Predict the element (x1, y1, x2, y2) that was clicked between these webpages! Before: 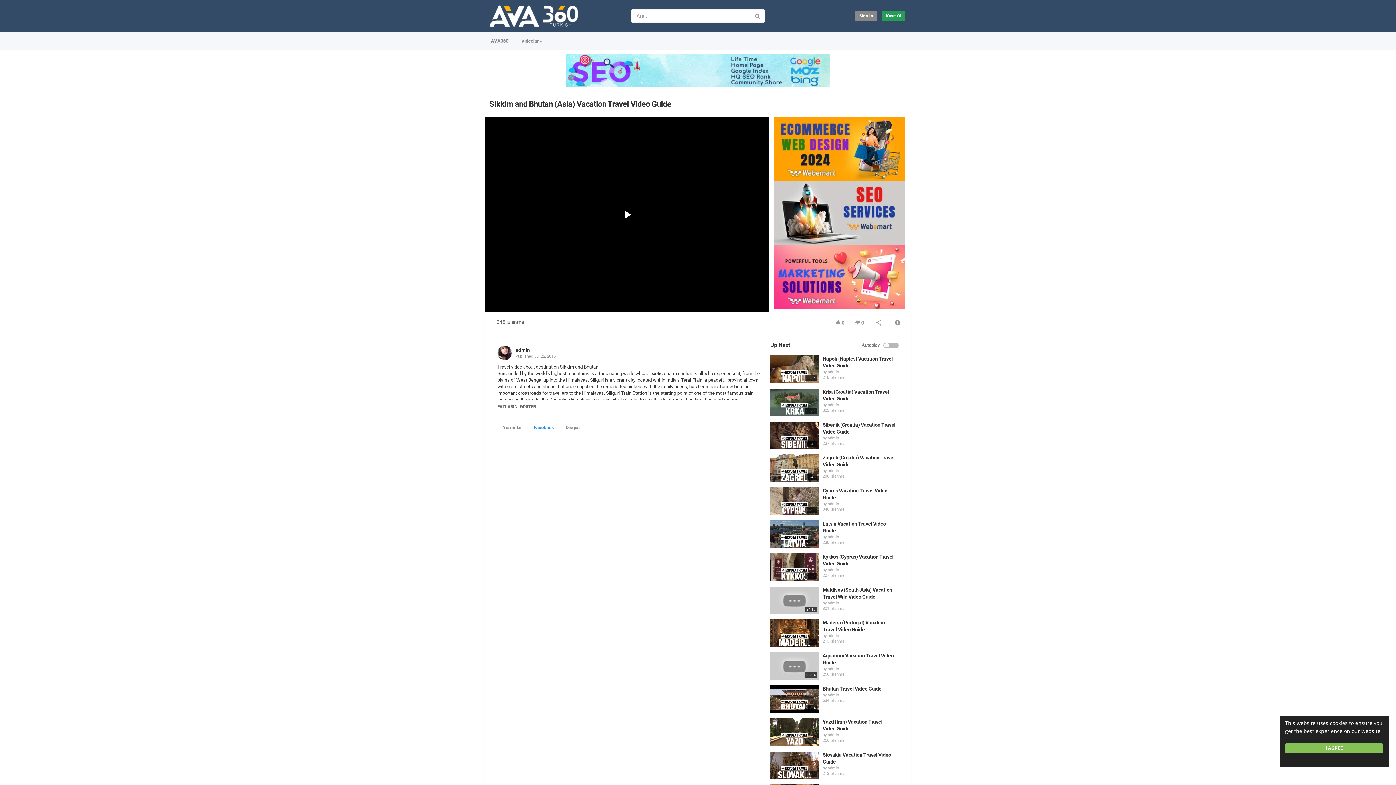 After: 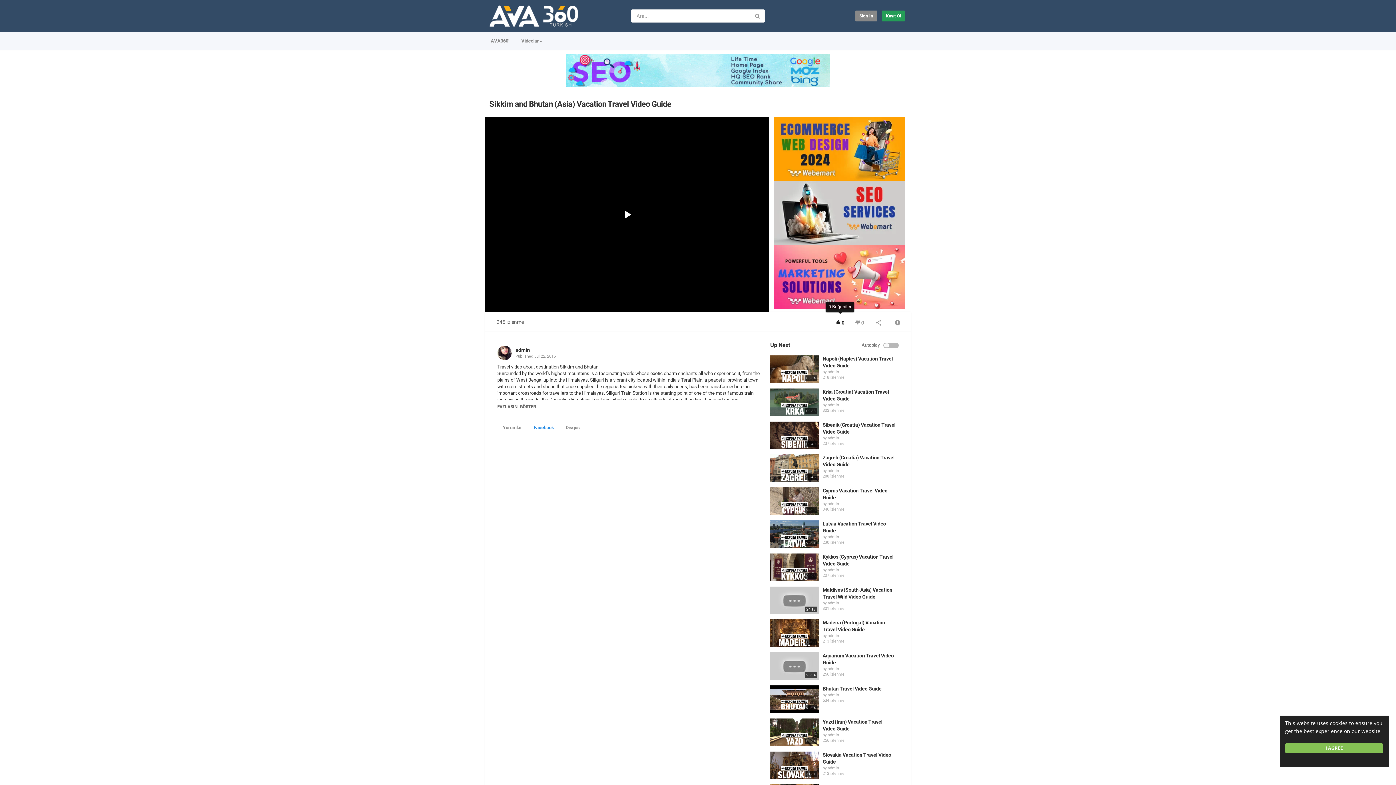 Action: label:  0 bbox: (830, 315, 849, 329)